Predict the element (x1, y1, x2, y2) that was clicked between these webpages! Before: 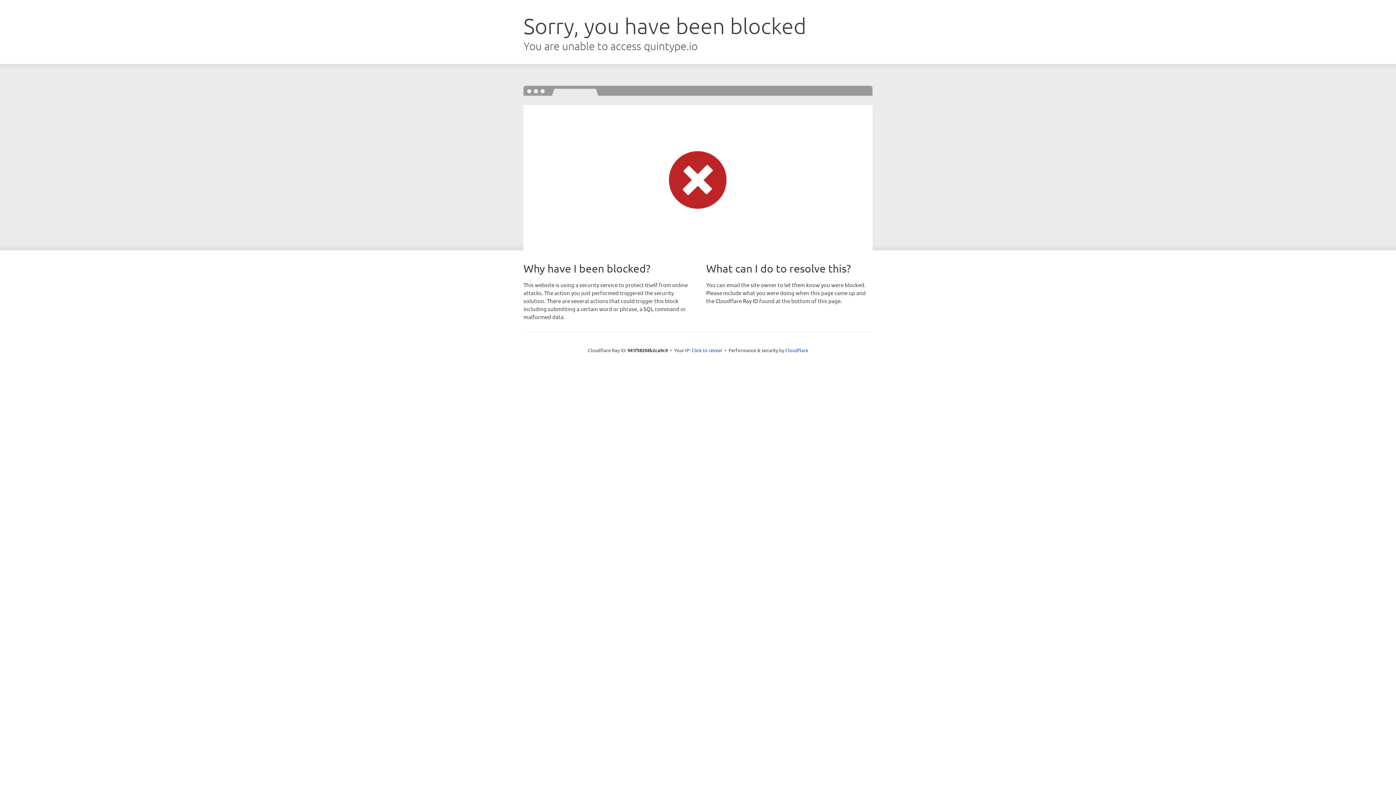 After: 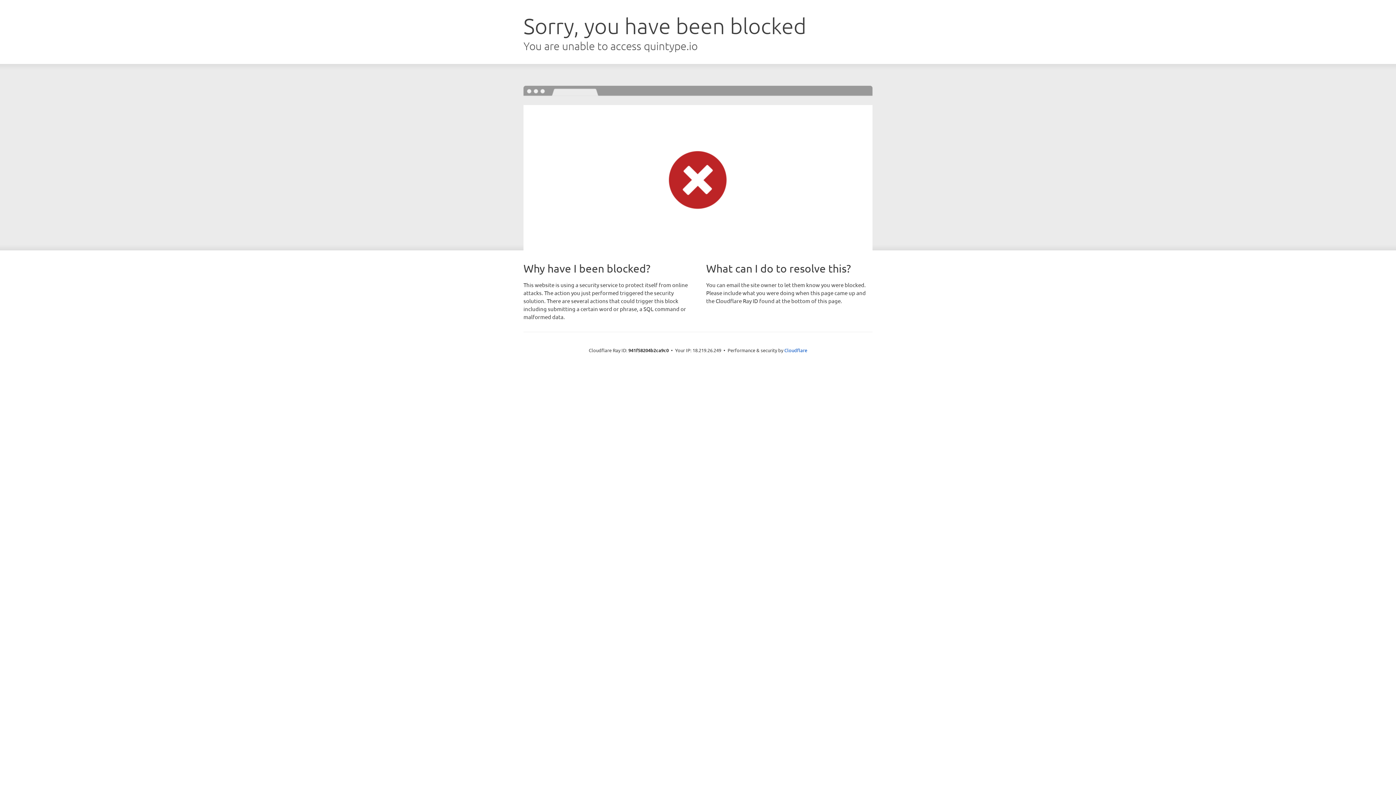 Action: bbox: (691, 346, 722, 353) label: Click to reveal